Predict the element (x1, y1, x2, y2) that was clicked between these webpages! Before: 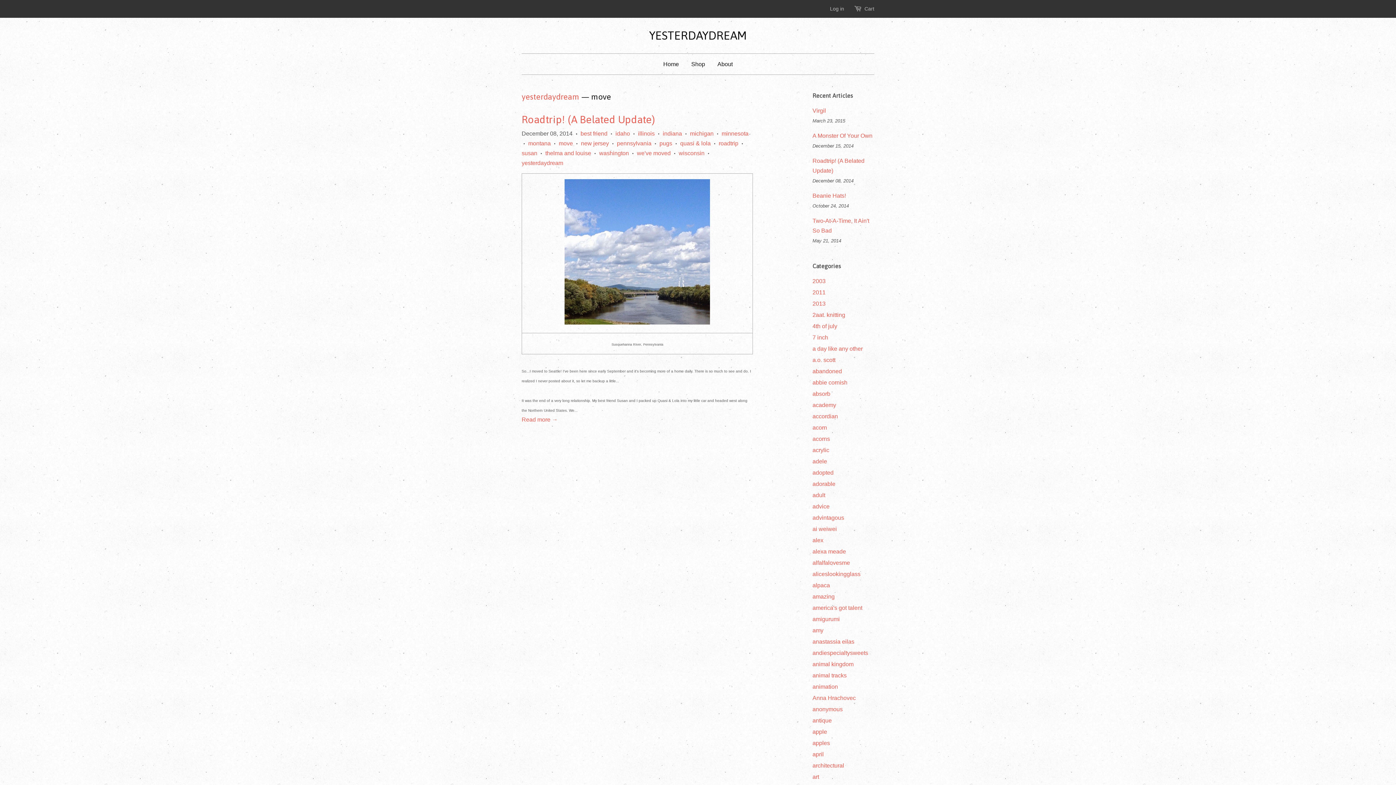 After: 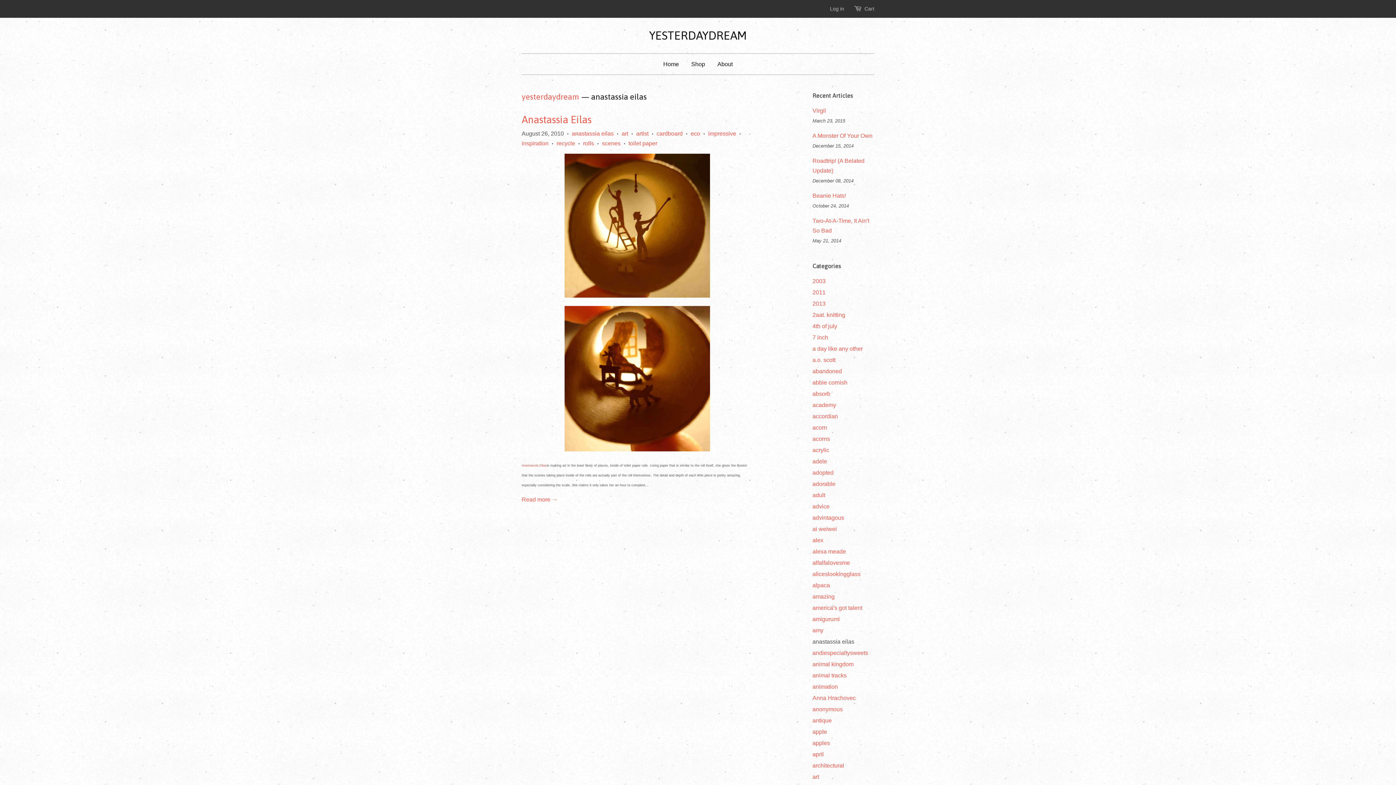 Action: bbox: (812, 638, 854, 645) label: anastassia eilas